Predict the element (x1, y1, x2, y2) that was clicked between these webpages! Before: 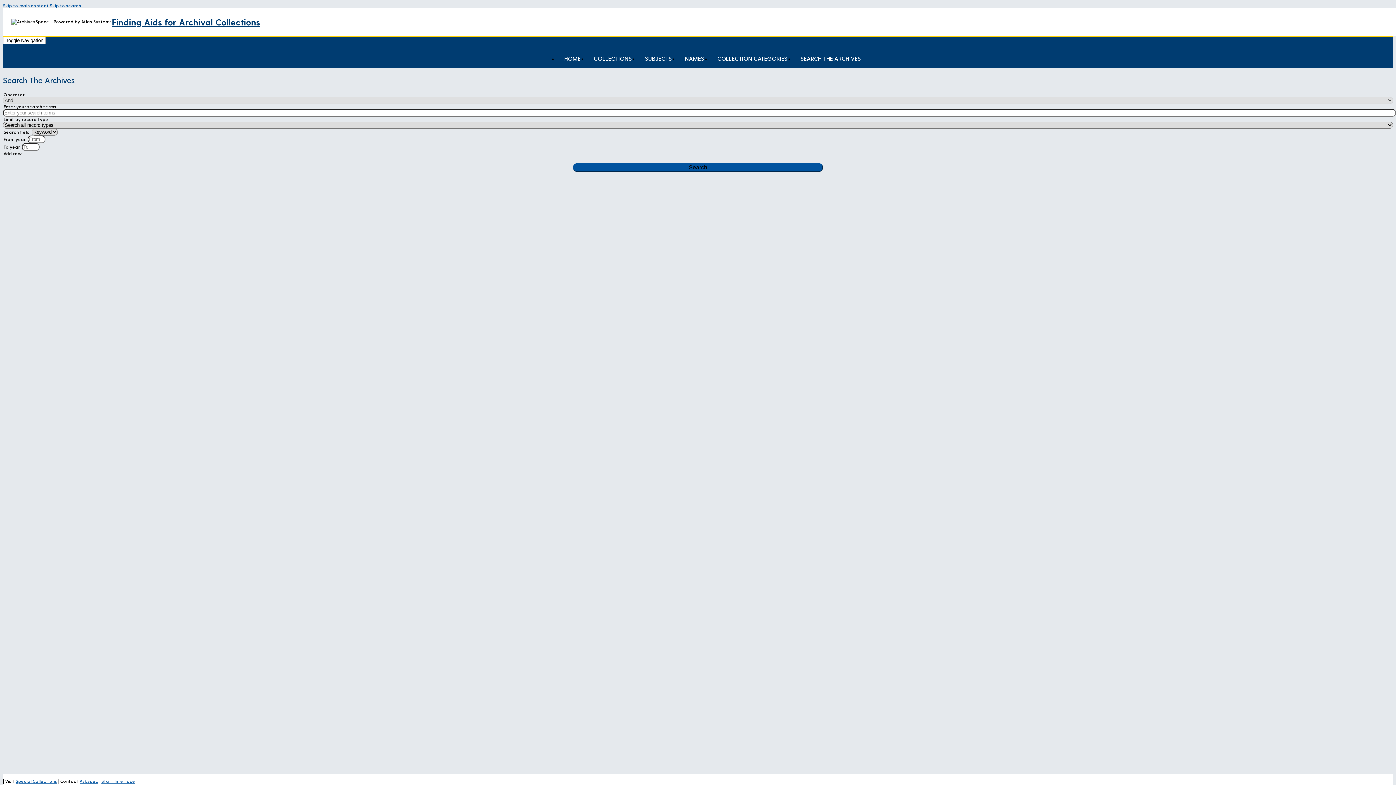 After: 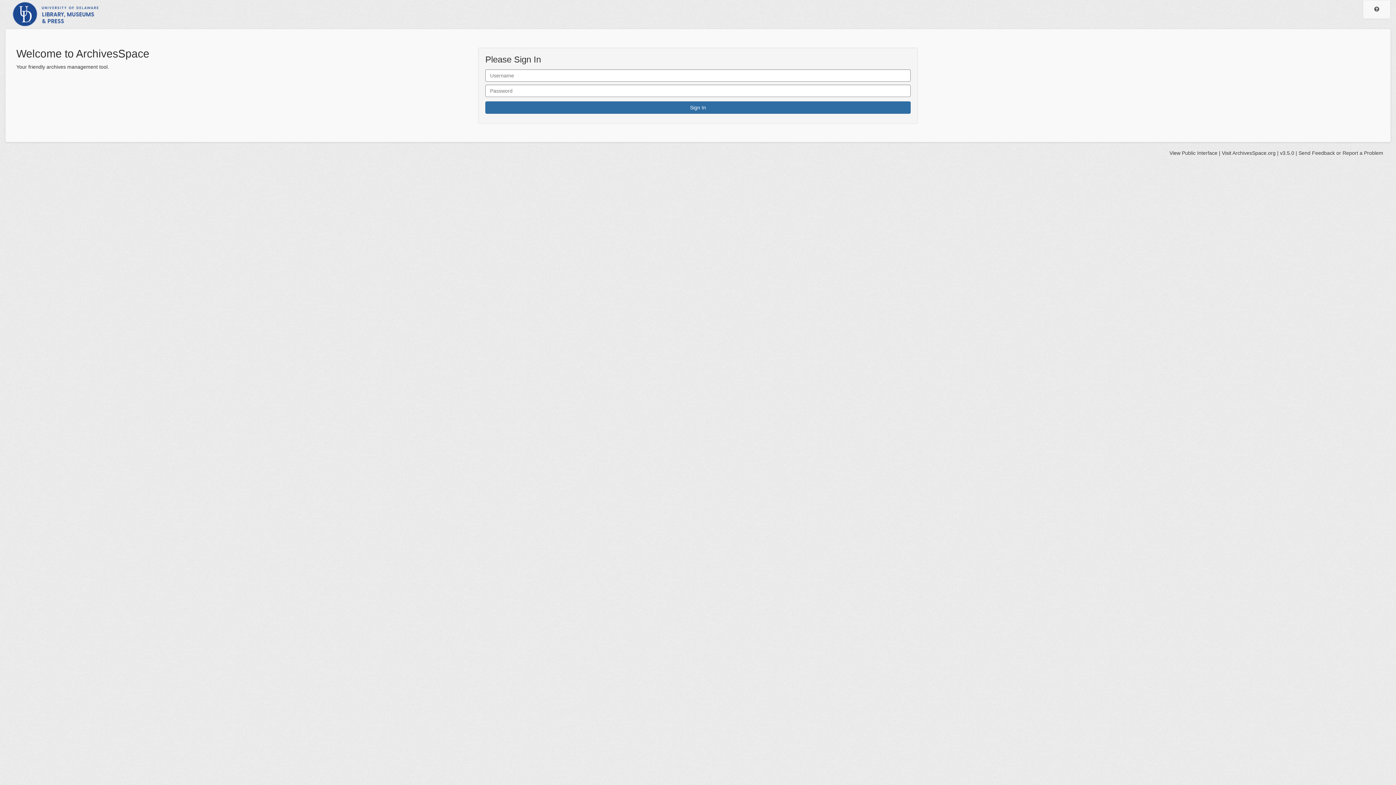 Action: bbox: (101, 778, 135, 784) label: Staff Interface